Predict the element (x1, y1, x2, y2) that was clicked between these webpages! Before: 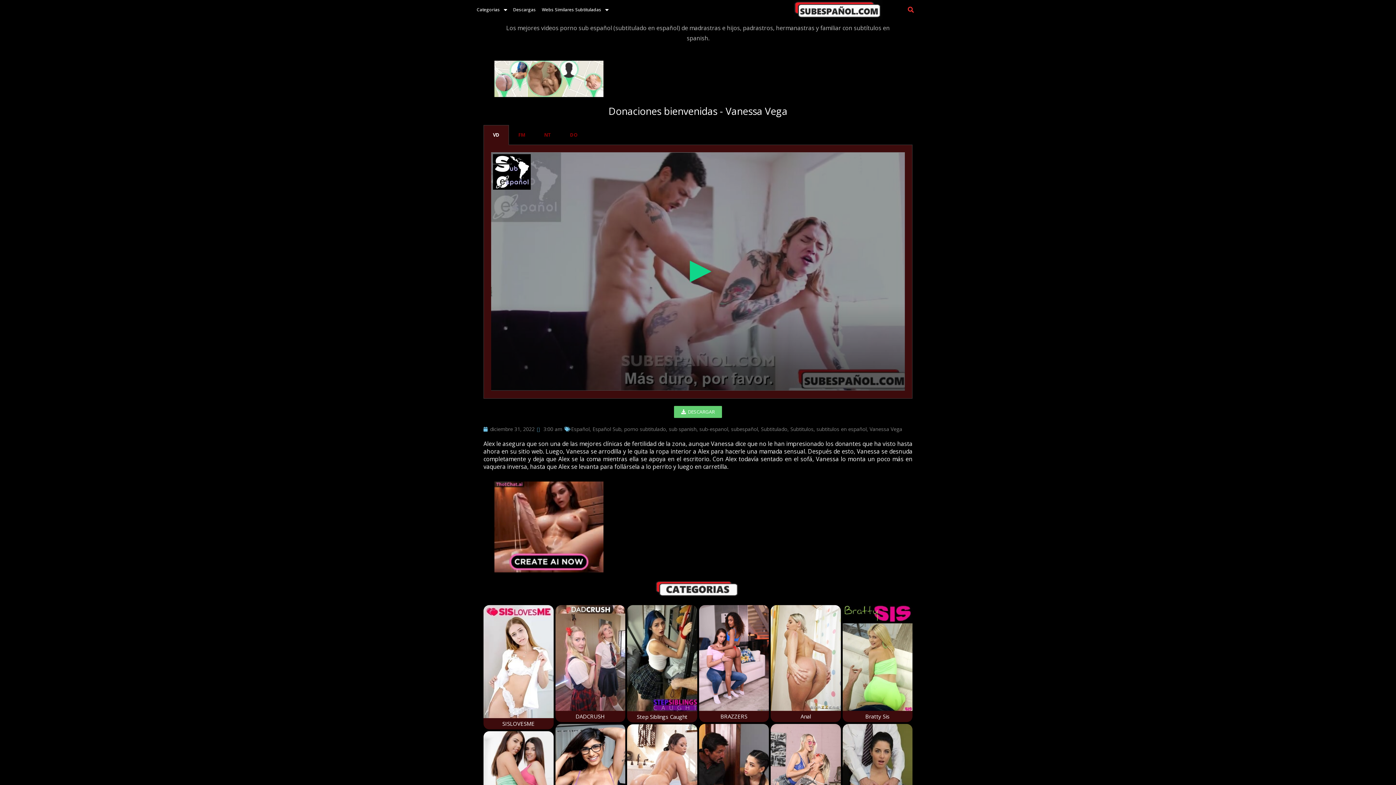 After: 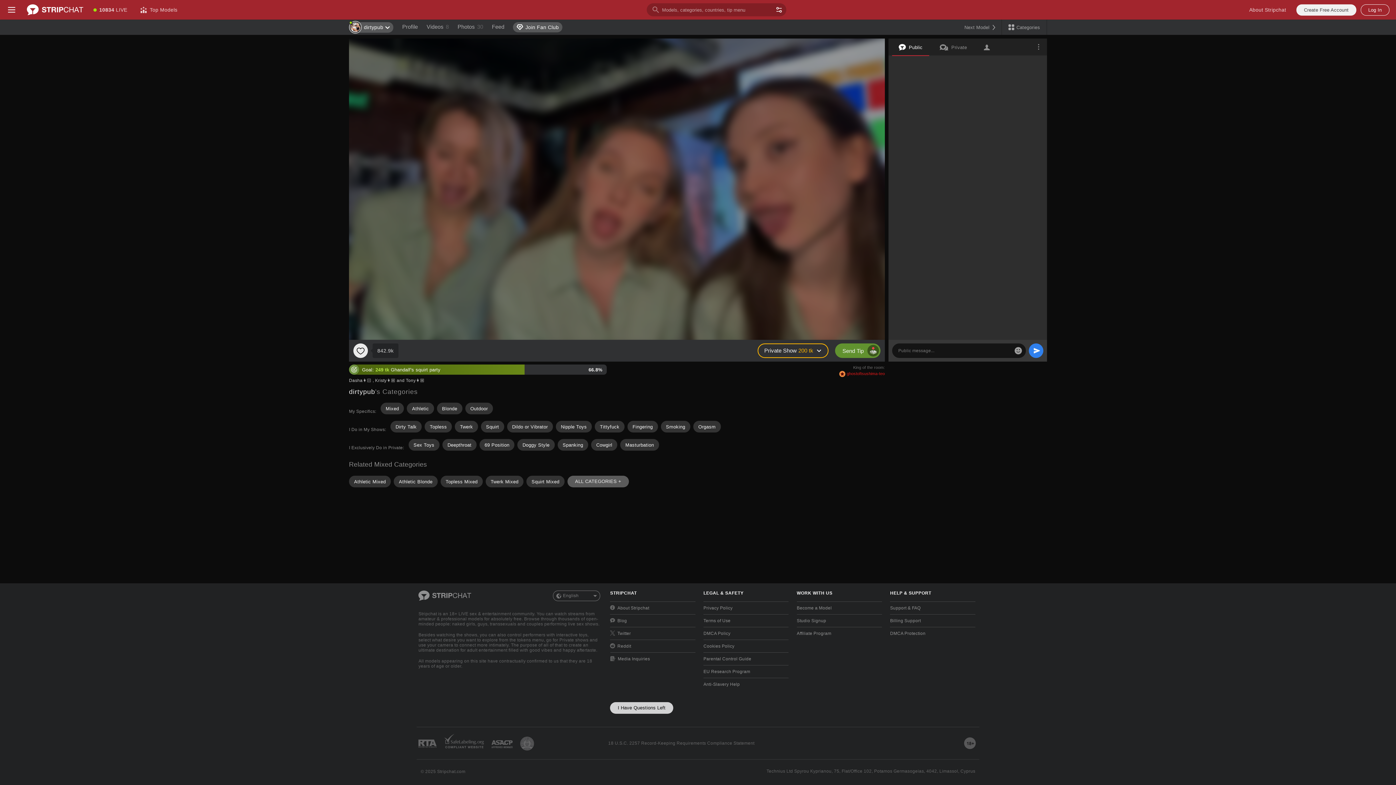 Action: bbox: (544, 131, 551, 138) label: NT